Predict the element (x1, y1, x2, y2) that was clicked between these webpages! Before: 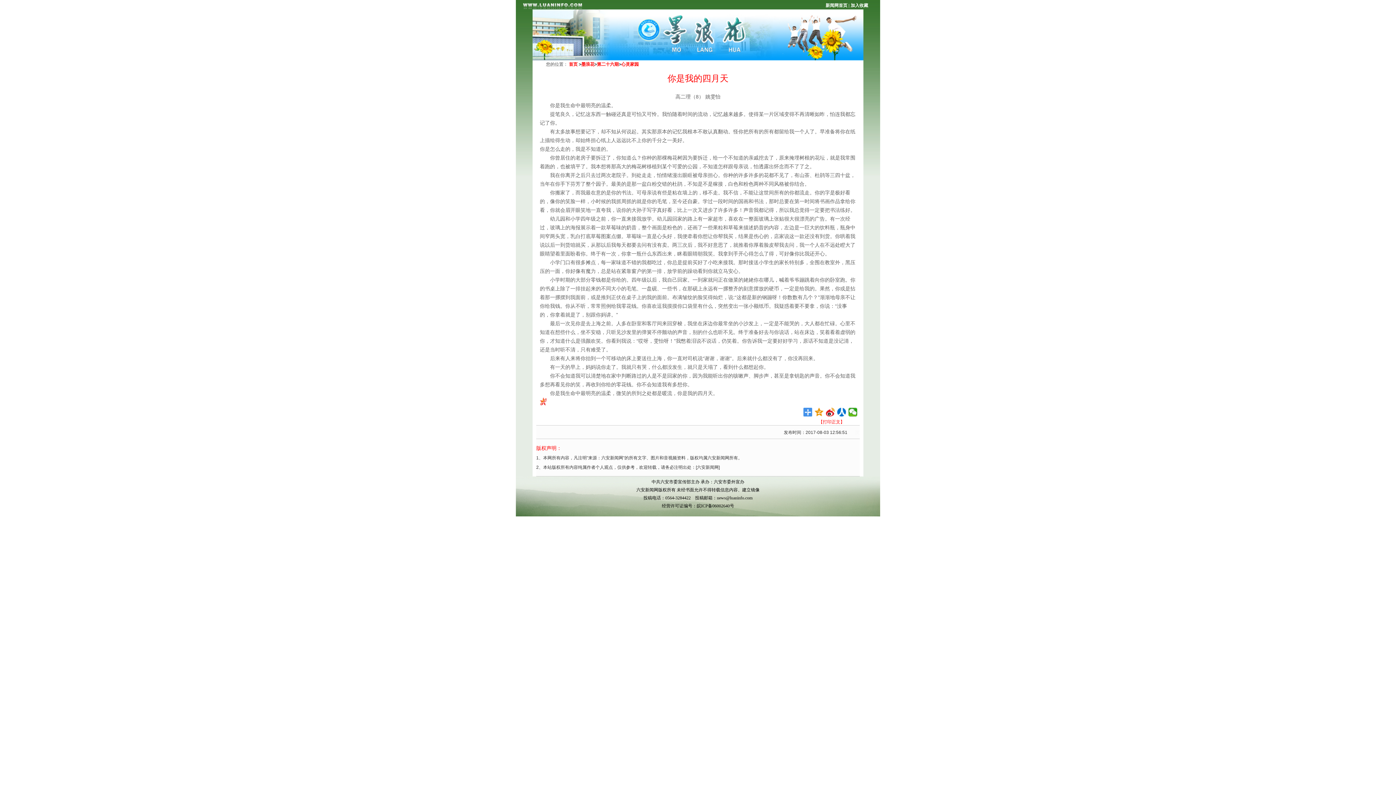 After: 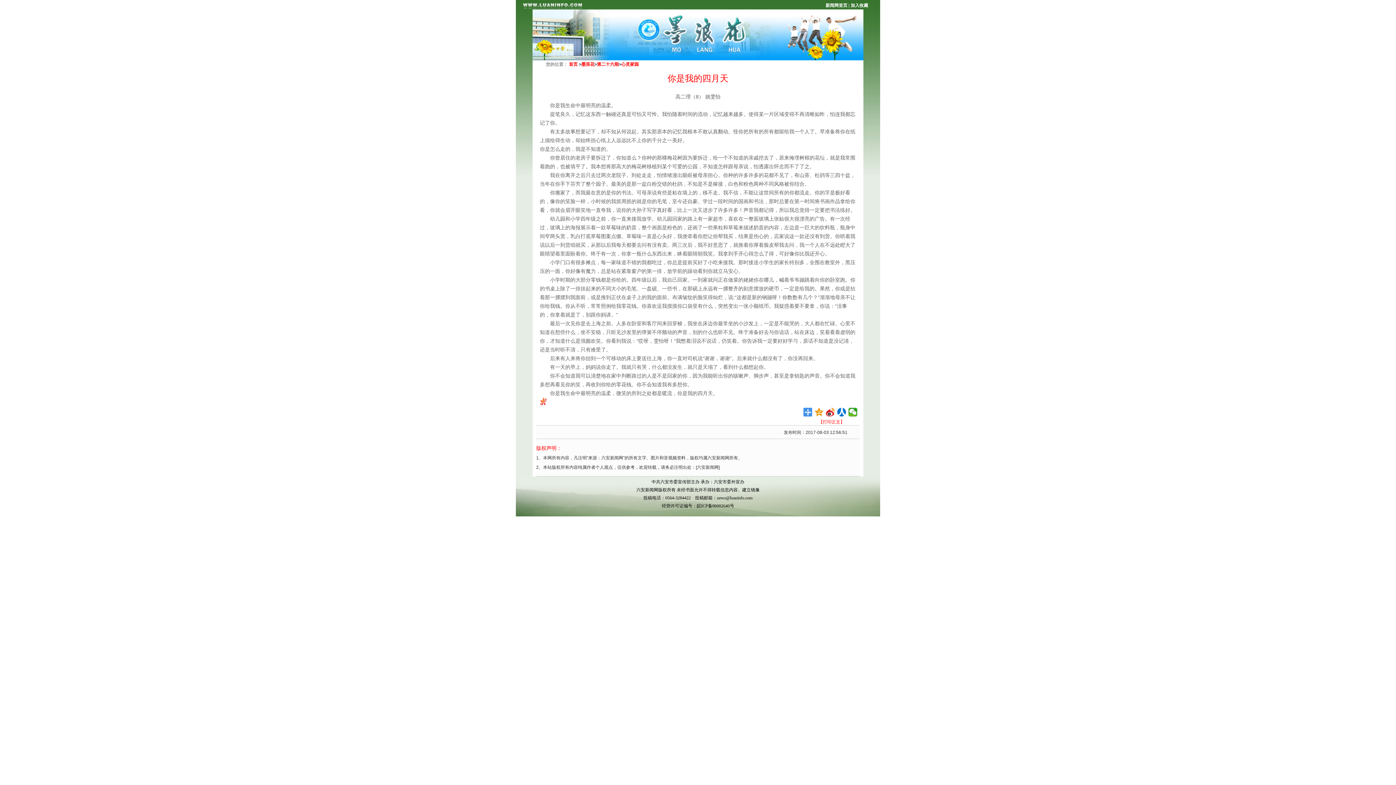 Action: bbox: (581, 61, 594, 66) label: 墨浪花